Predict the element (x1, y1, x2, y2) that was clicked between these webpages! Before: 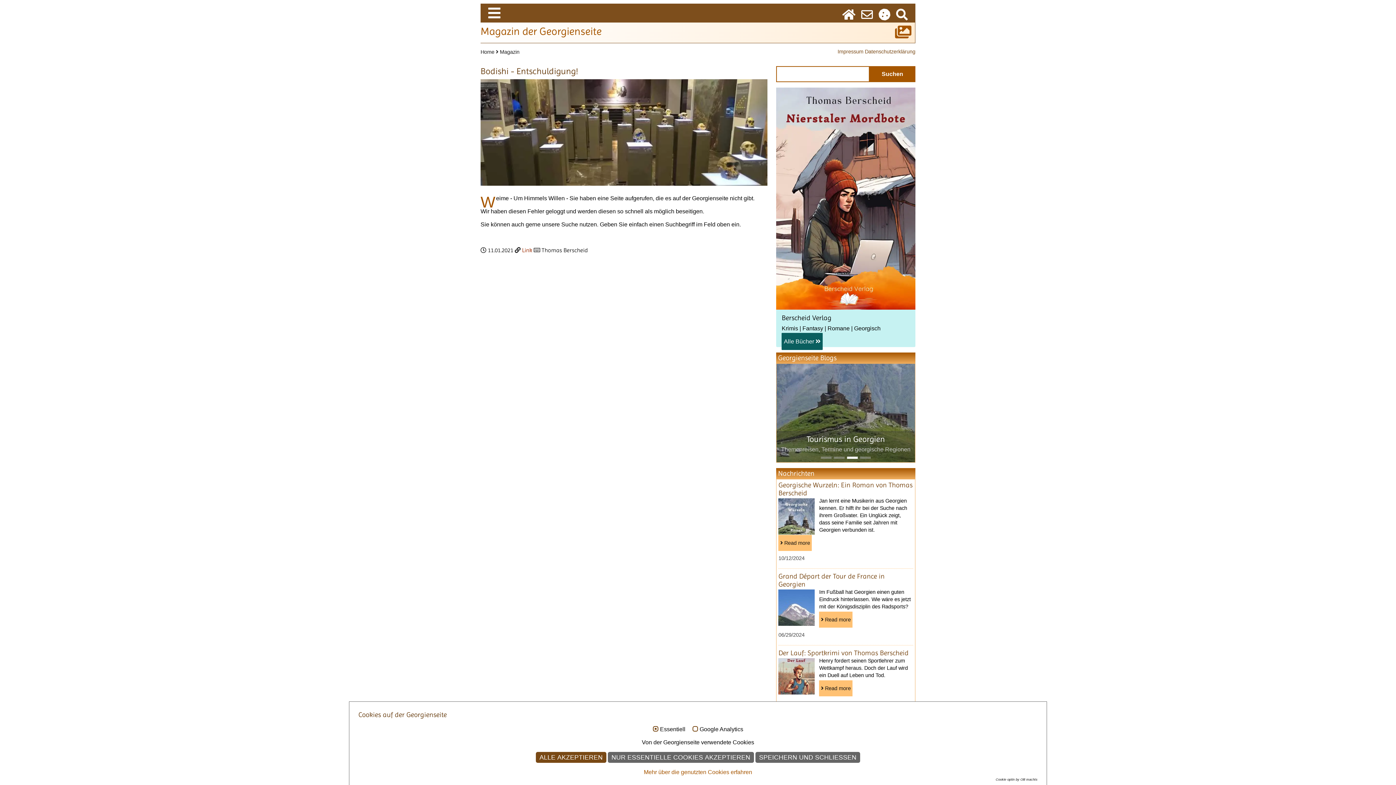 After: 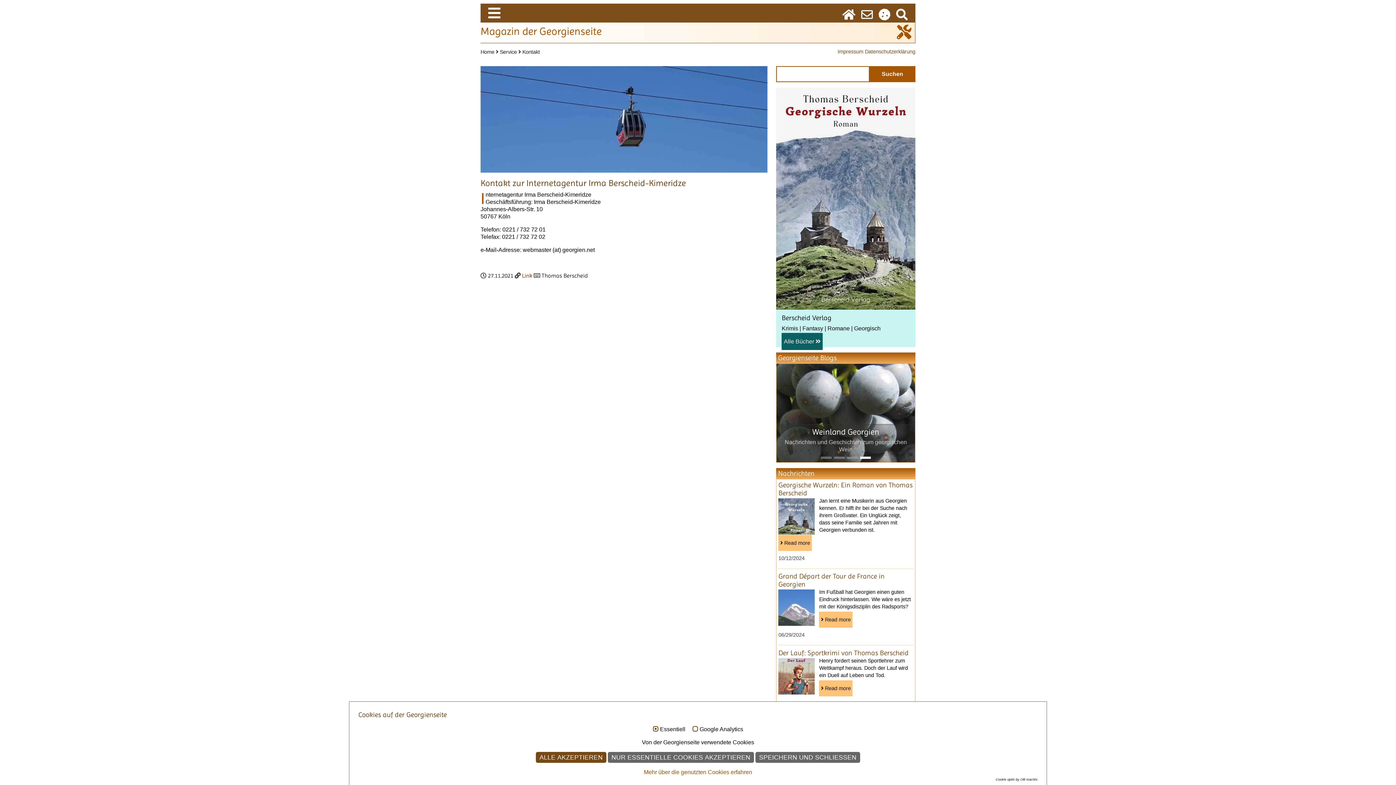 Action: bbox: (859, 7, 875, 22)